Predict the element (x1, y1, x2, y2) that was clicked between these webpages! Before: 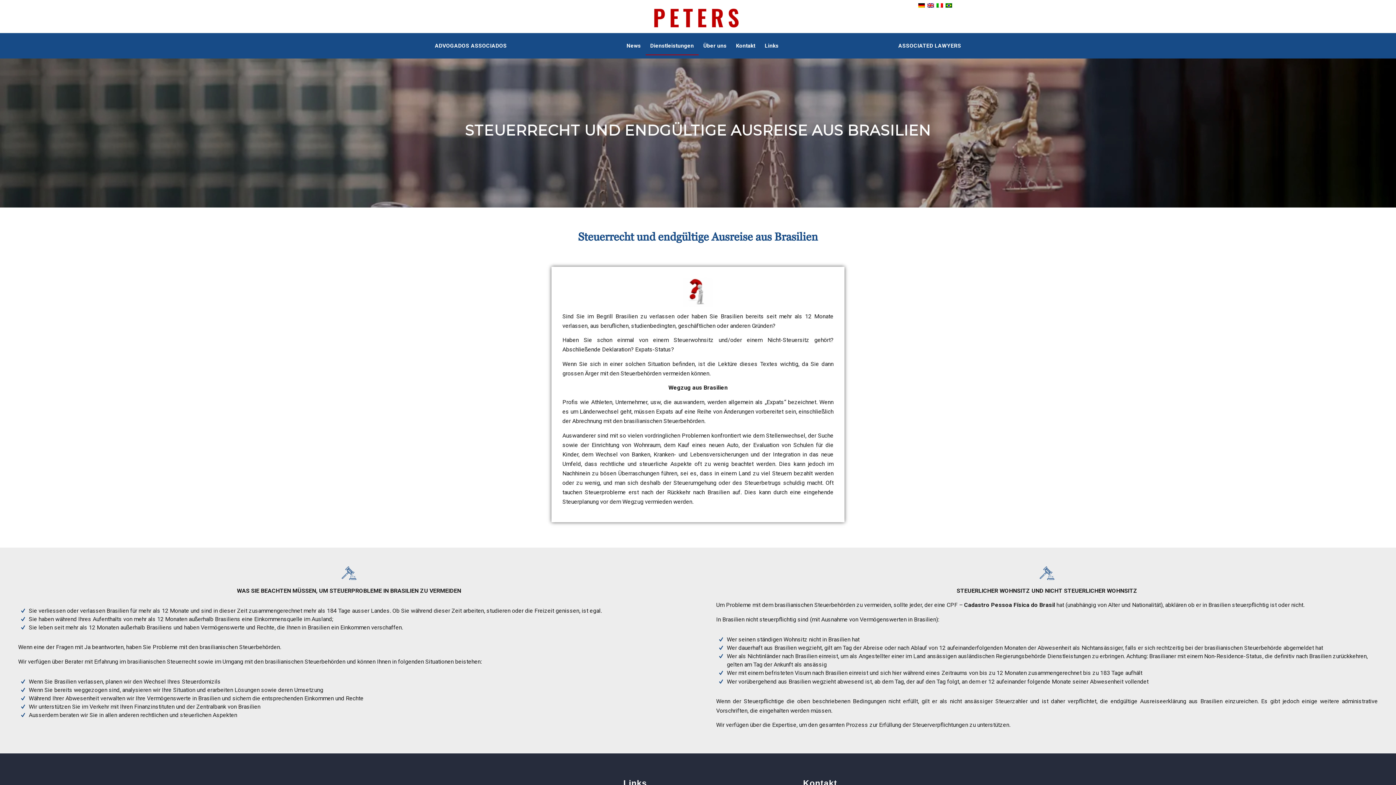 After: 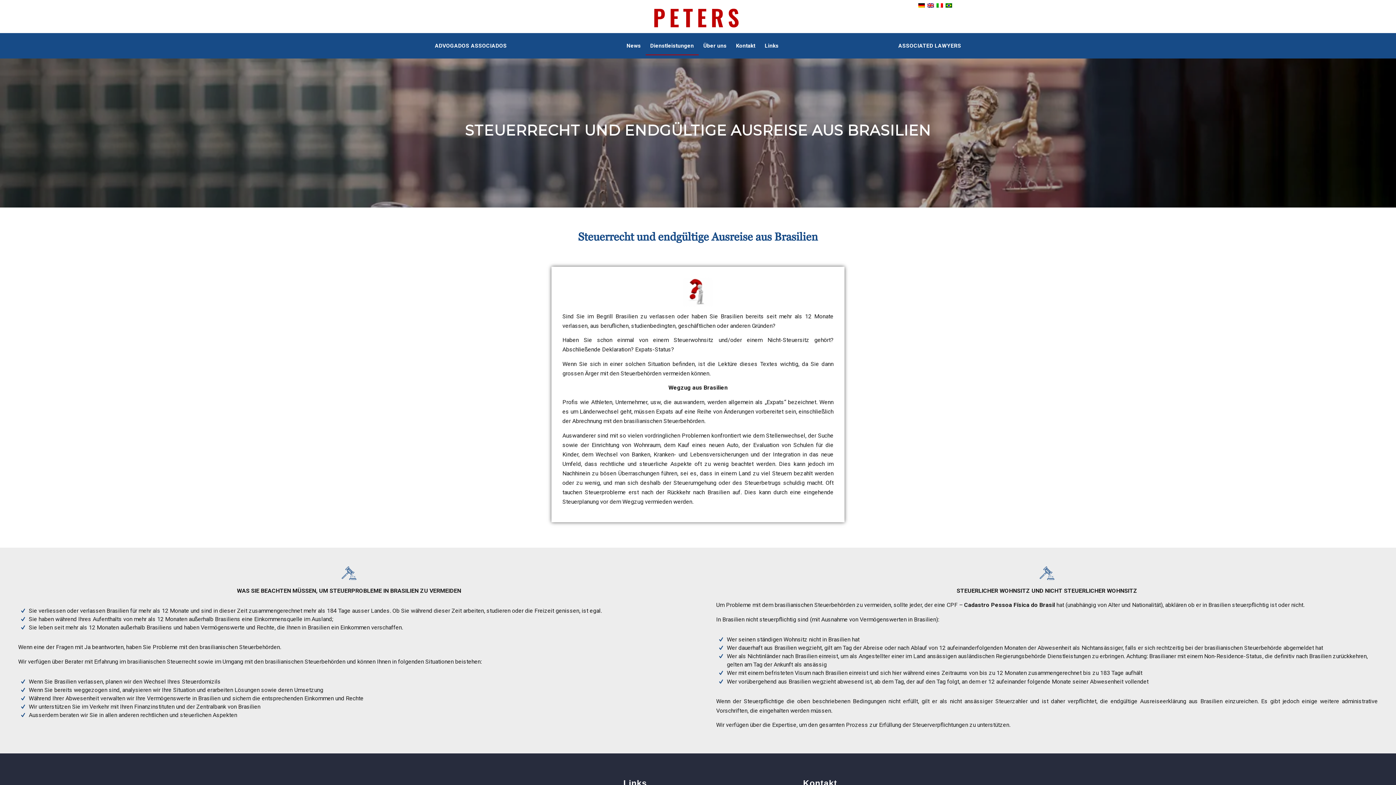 Action: label: ASSOCIATED LAWYERS bbox: (893, 36, 966, 54)